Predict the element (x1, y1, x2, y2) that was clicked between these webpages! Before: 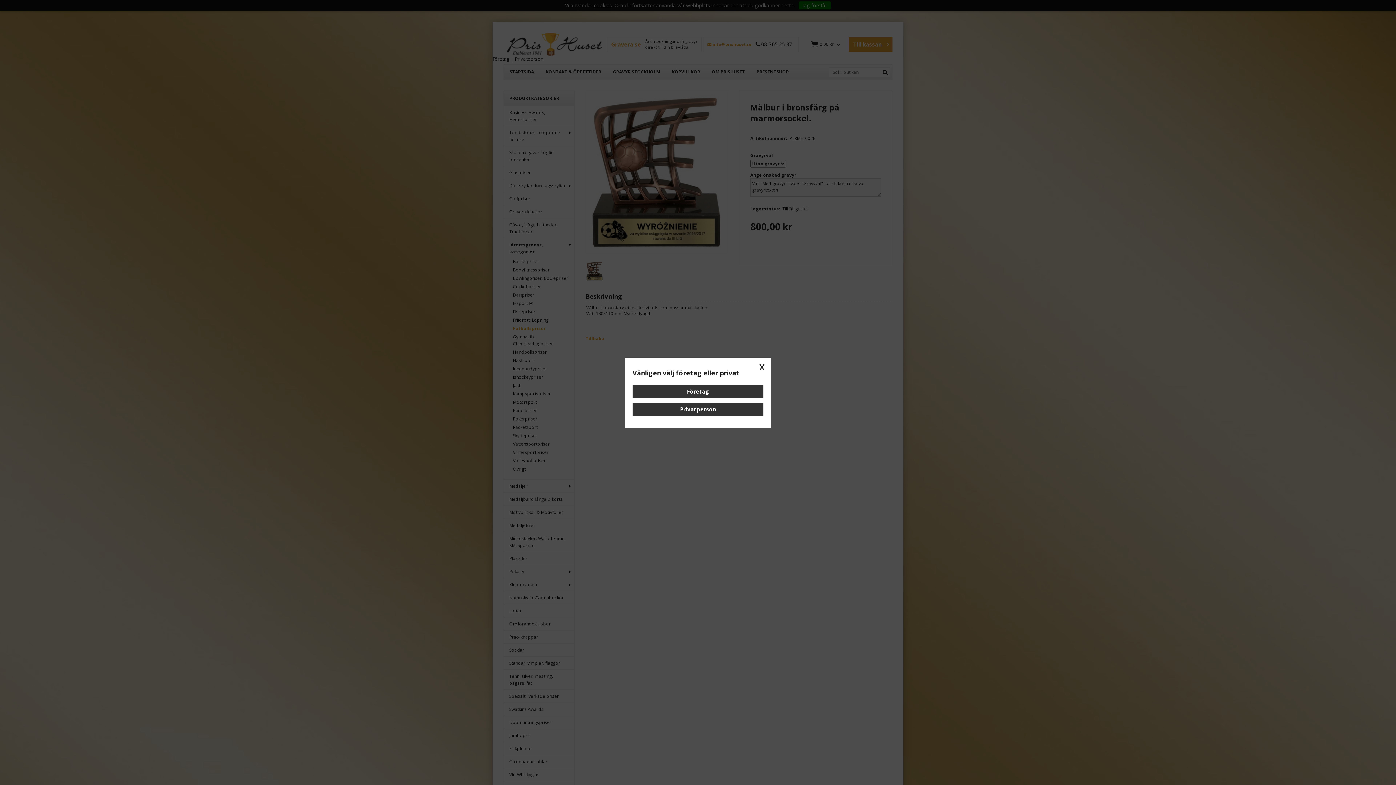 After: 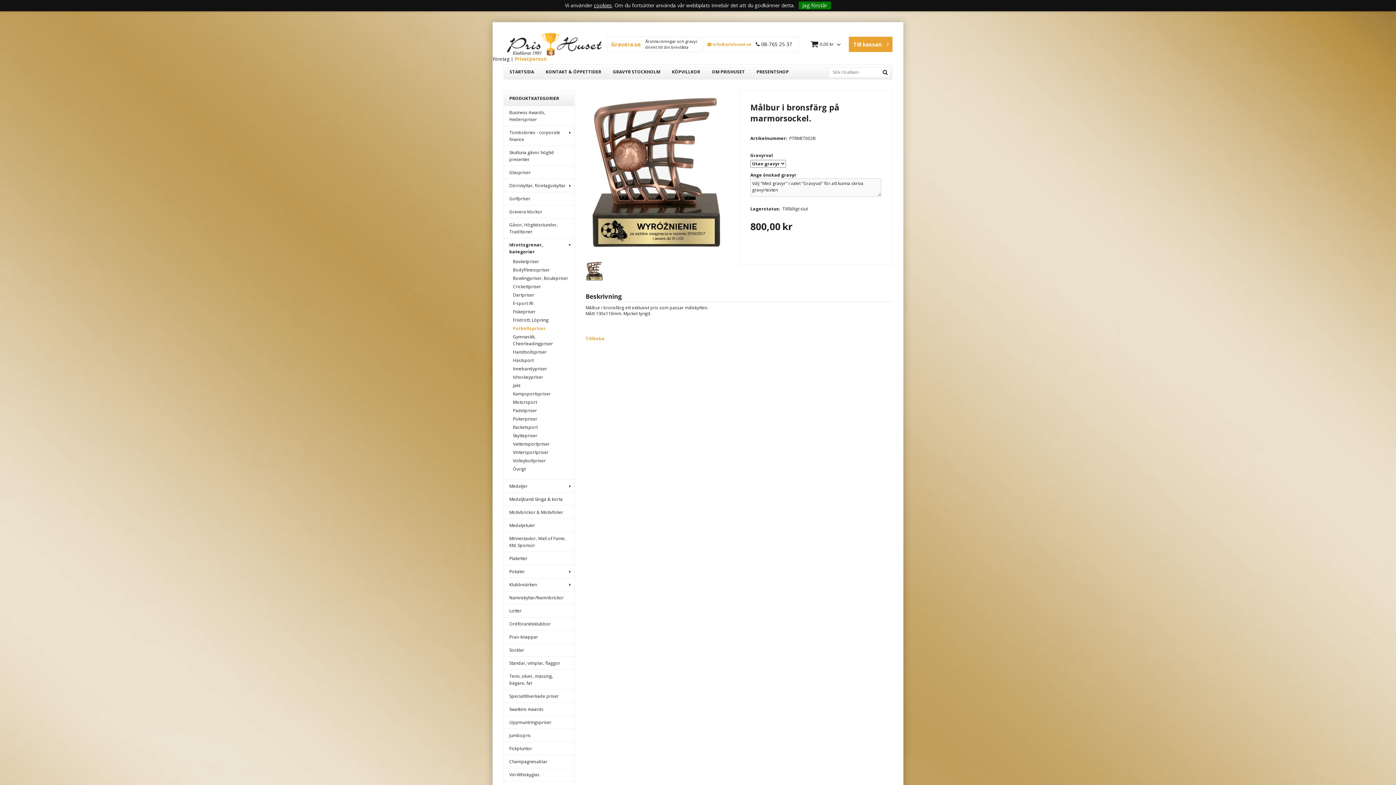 Action: bbox: (632, 402, 763, 416) label: Privatperson